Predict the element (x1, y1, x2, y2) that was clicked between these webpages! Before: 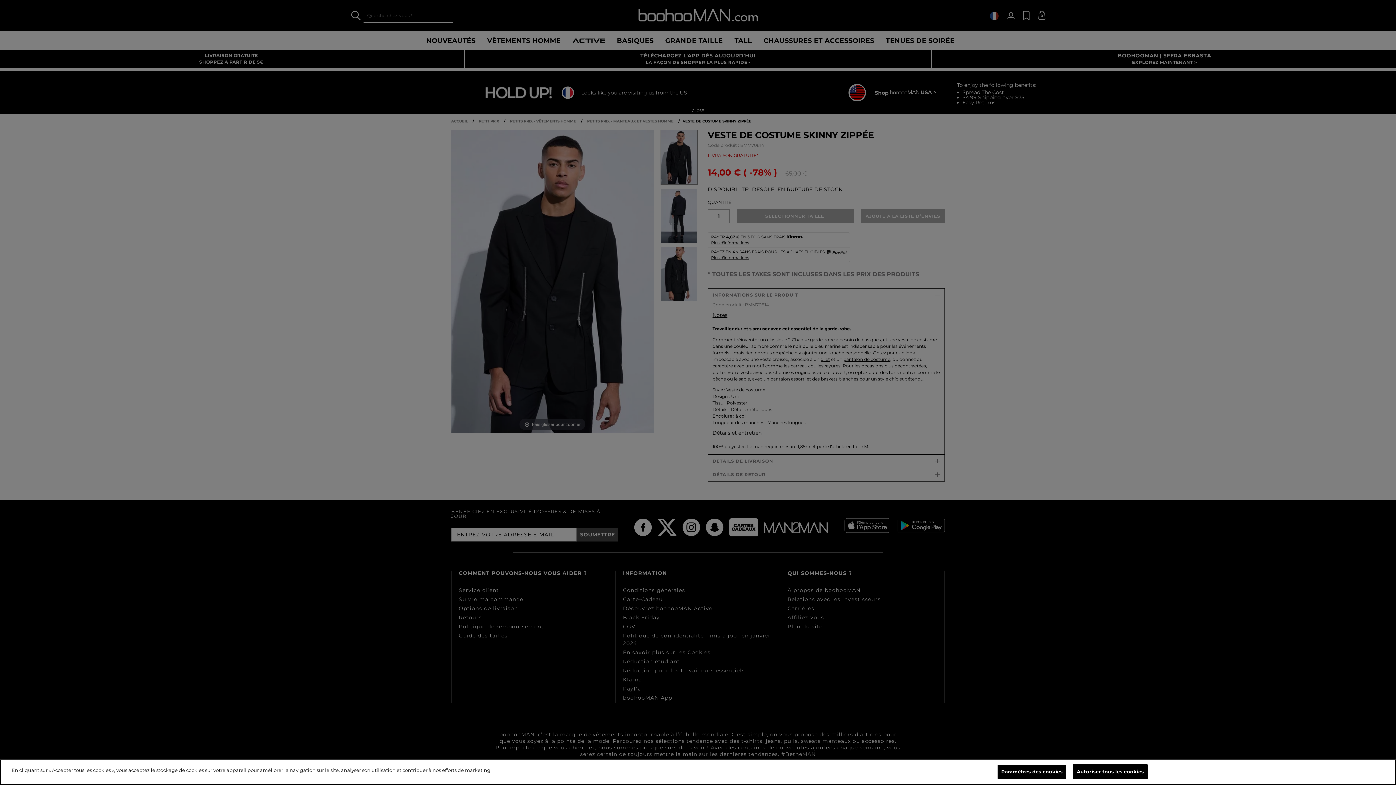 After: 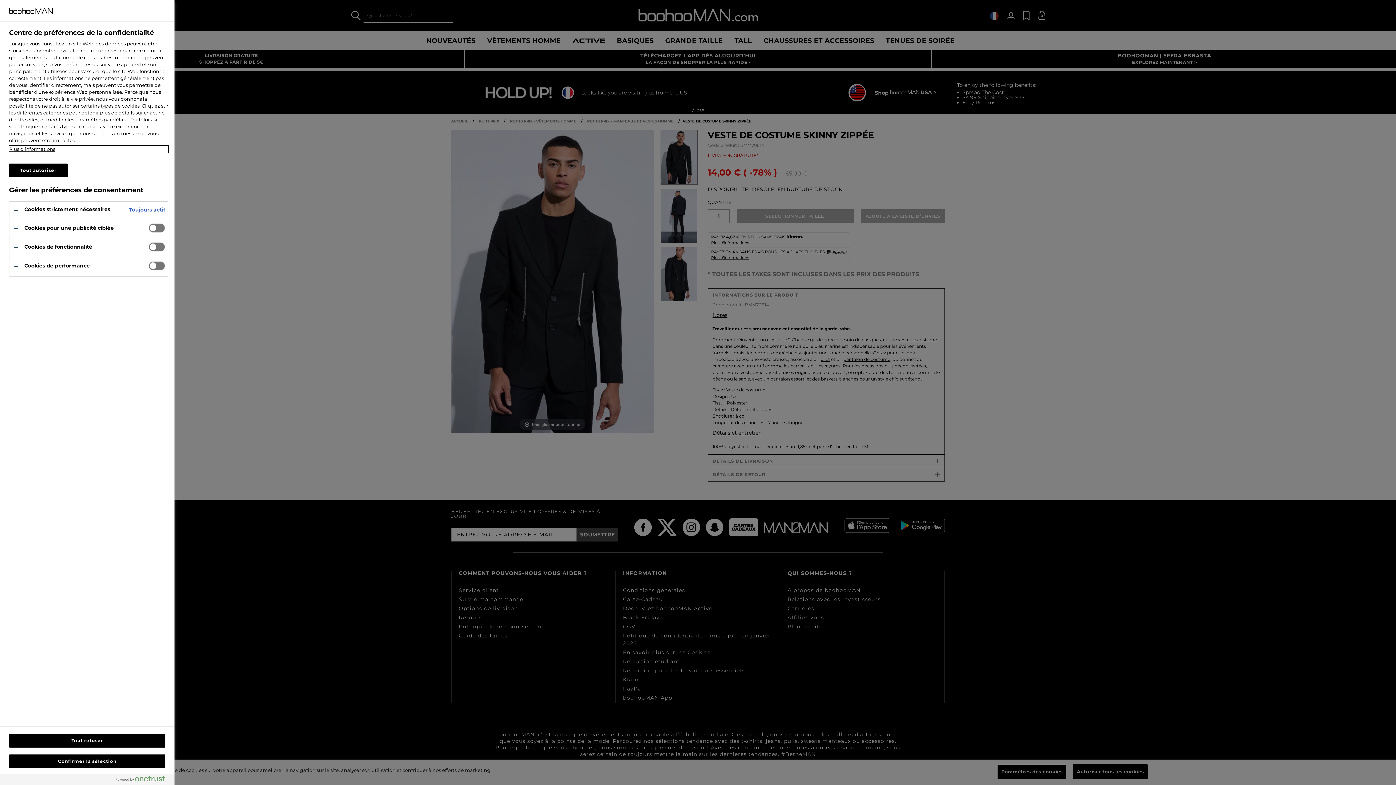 Action: bbox: (997, 764, 1066, 779) label: Paramètres des cookies